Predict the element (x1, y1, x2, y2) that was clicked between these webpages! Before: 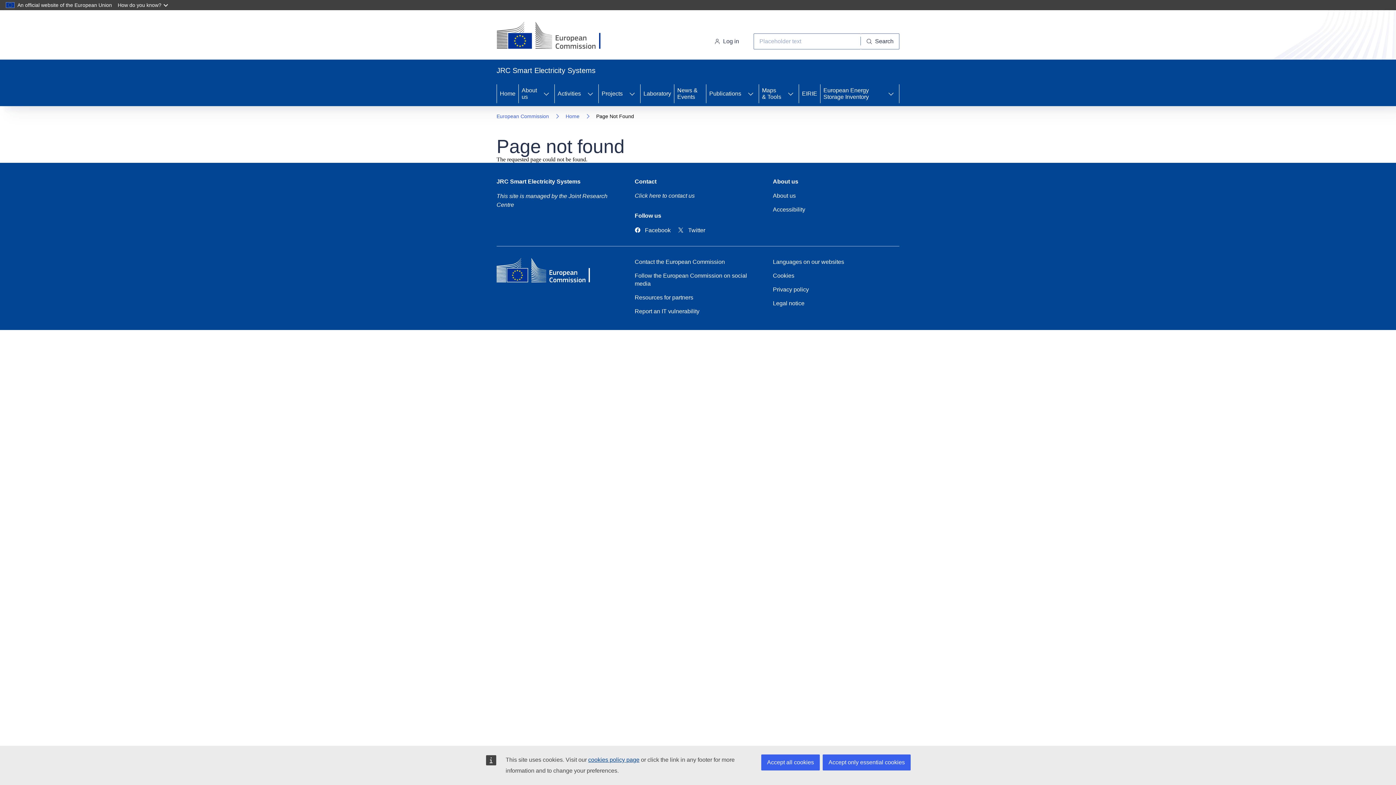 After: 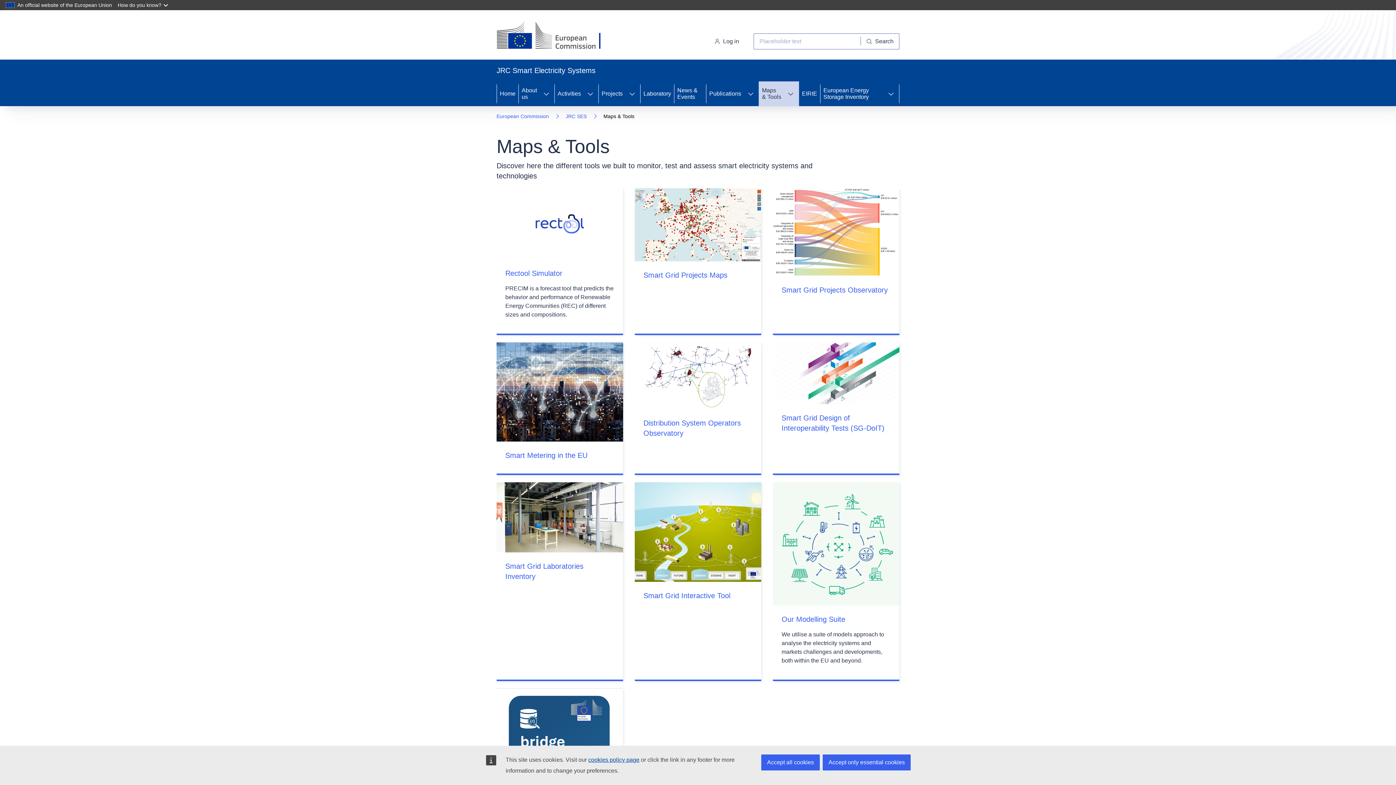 Action: label: Maps & Tools bbox: (759, 81, 782, 106)